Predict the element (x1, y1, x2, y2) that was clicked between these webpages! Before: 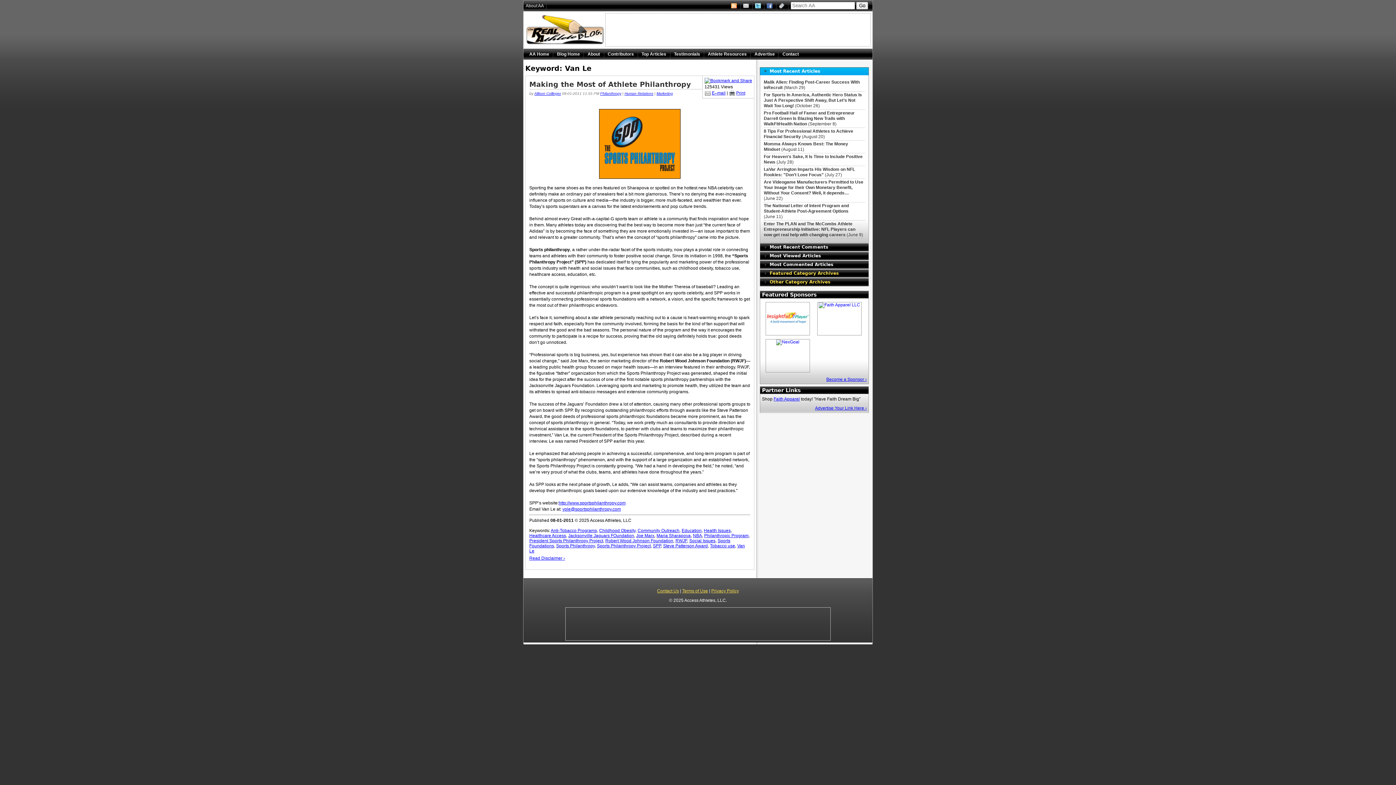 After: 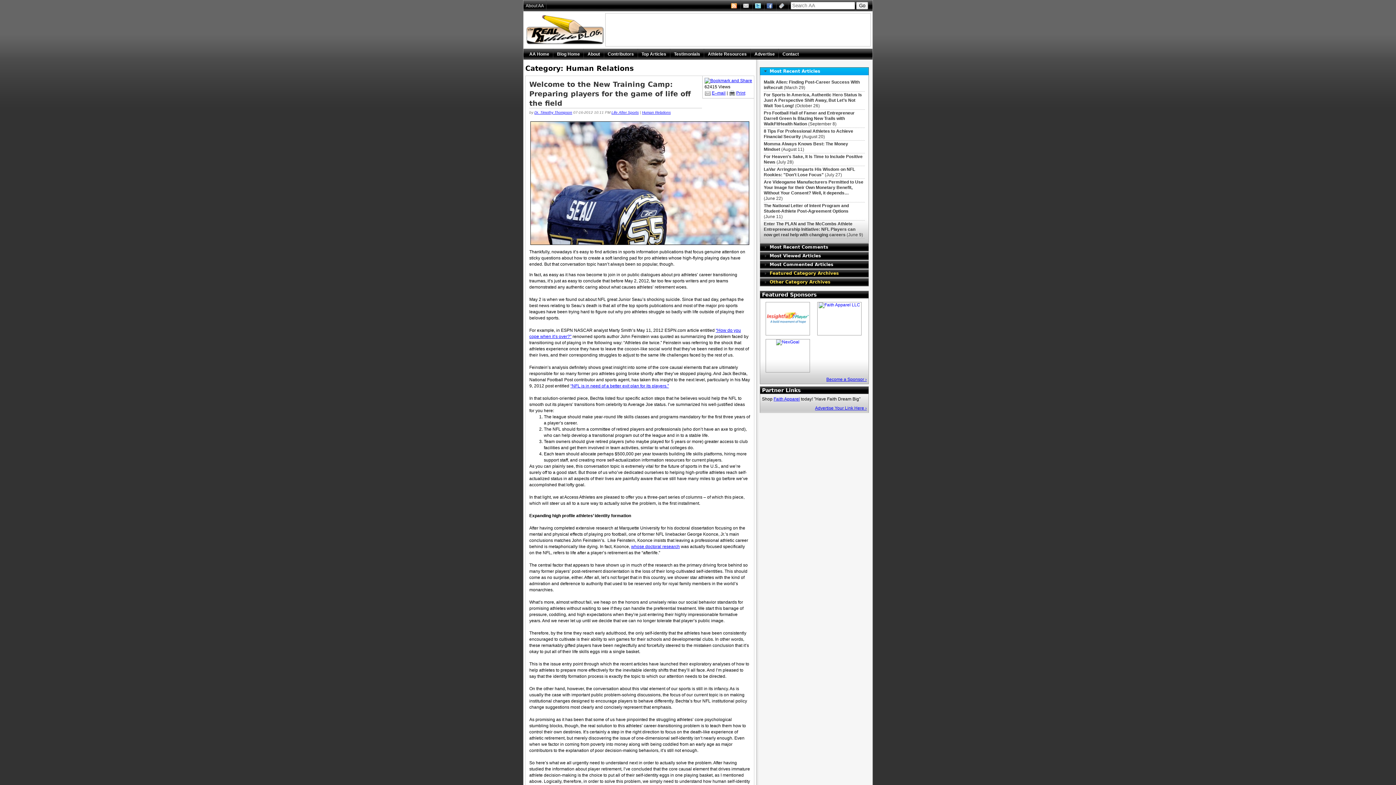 Action: label: Human Relations bbox: (624, 91, 653, 95)